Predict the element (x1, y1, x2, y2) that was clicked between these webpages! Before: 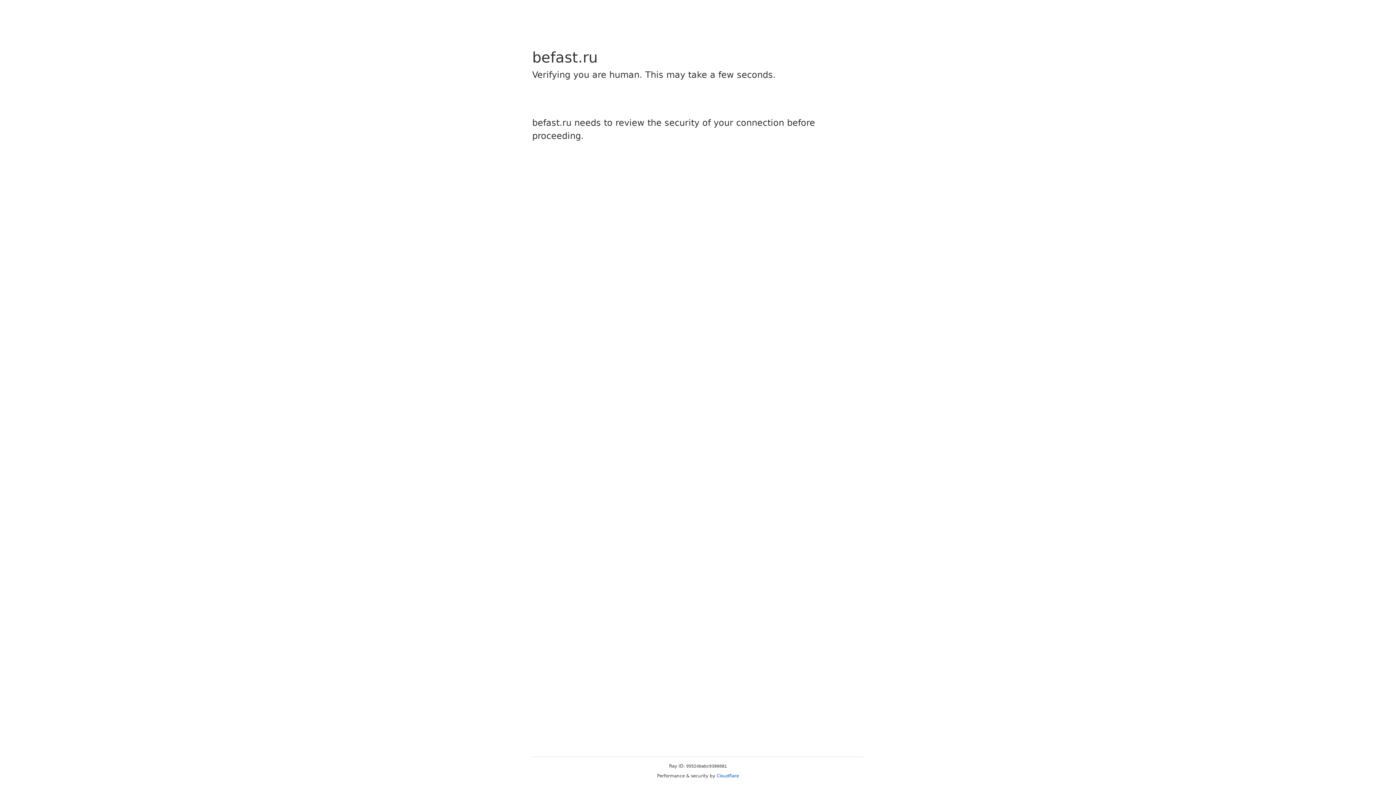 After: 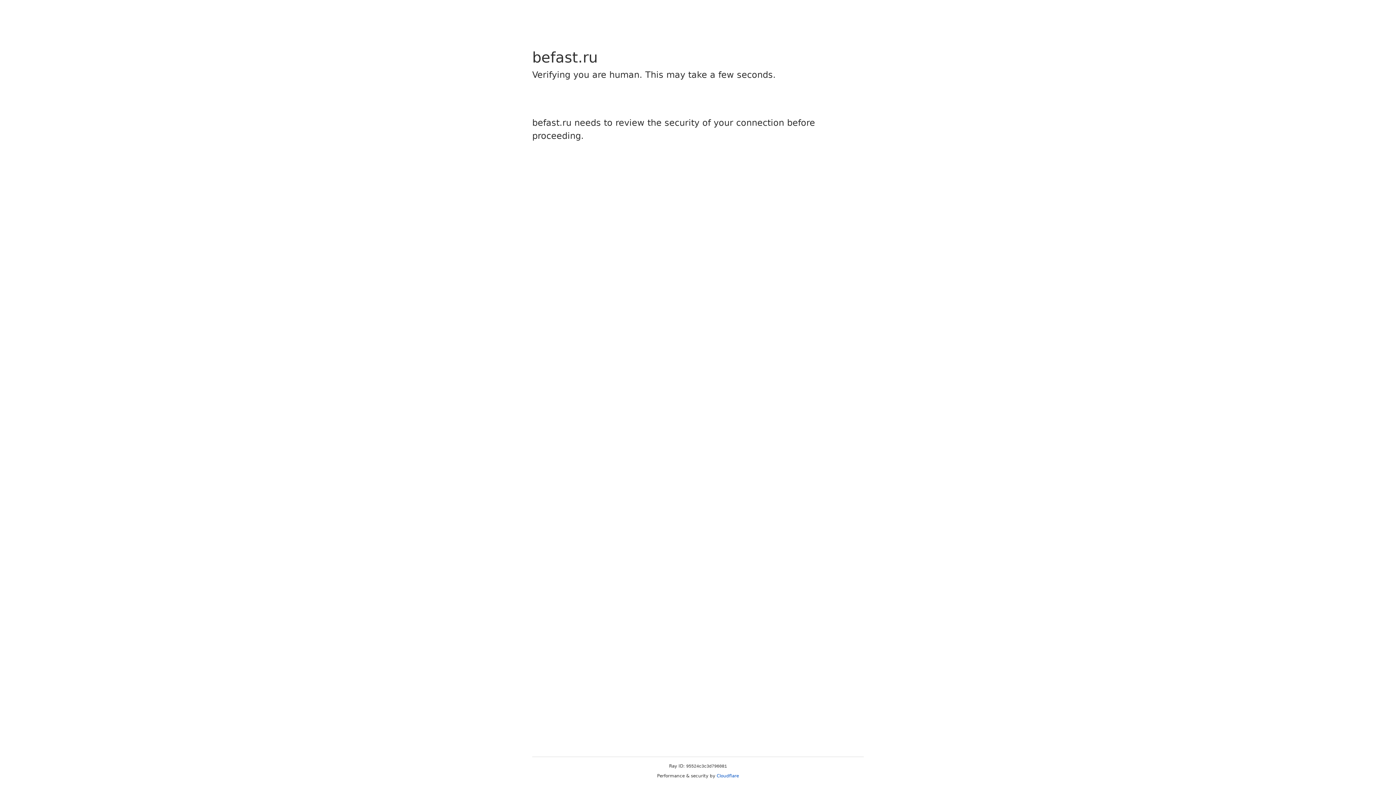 Action: bbox: (716, 773, 739, 778) label: Cloudflare